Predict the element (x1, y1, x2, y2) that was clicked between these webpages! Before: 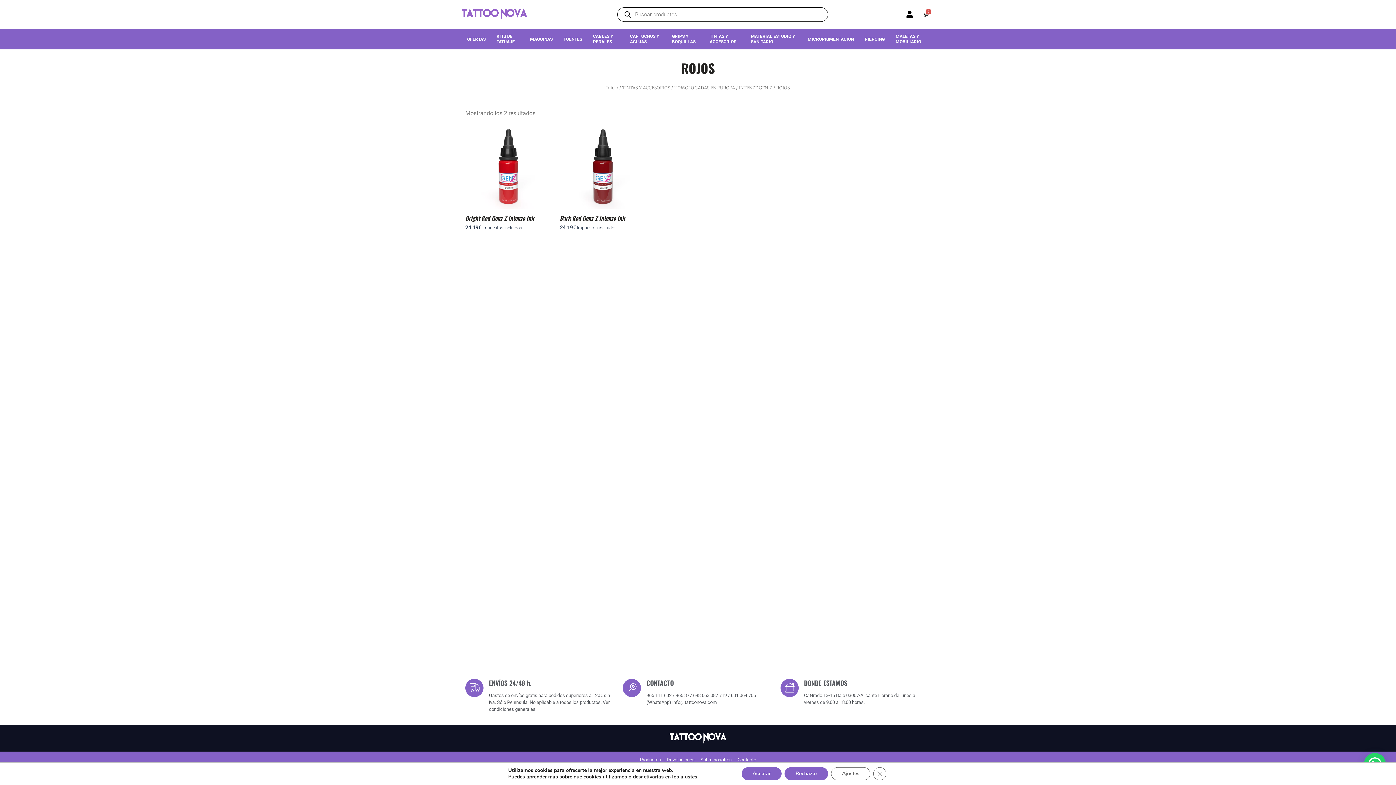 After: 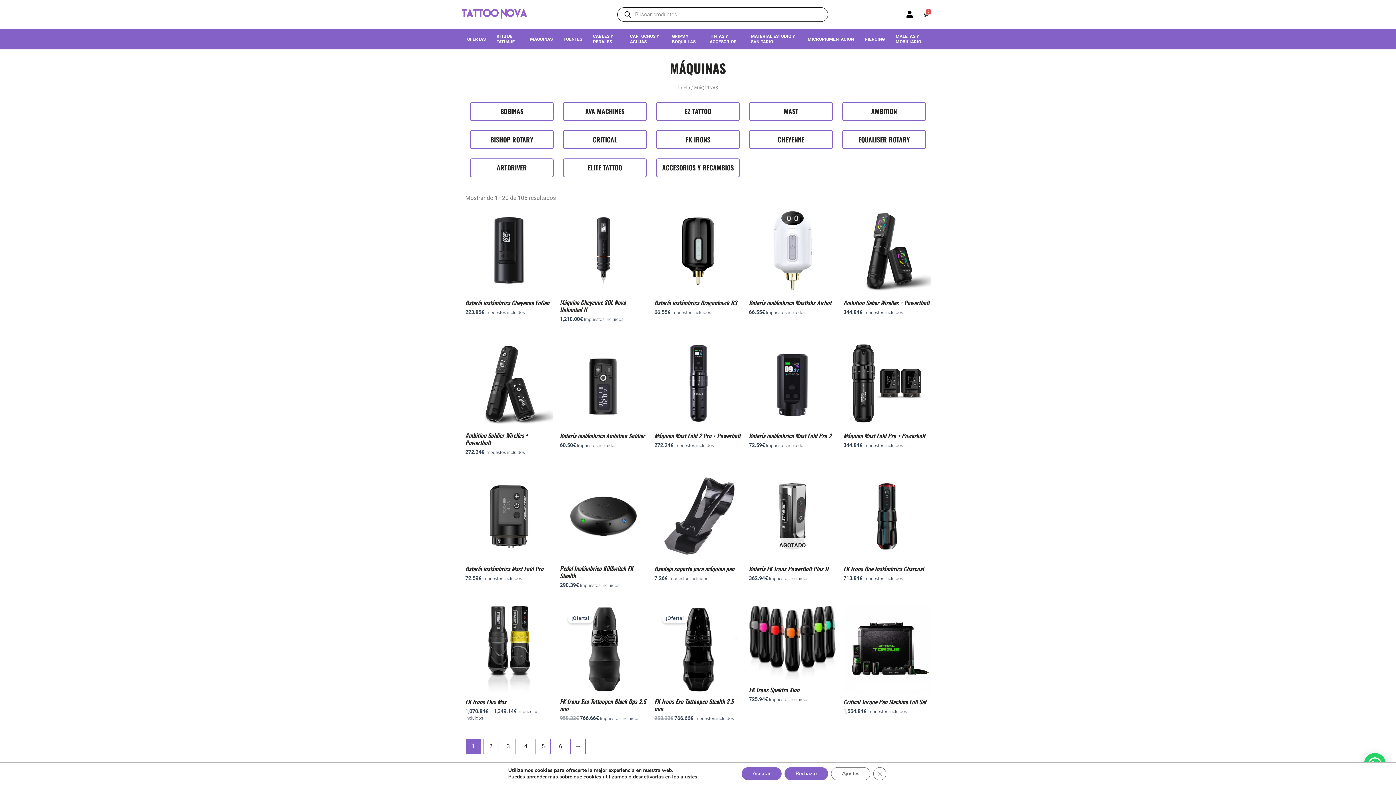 Action: label: MÁQUINAS bbox: (524, 29, 558, 49)